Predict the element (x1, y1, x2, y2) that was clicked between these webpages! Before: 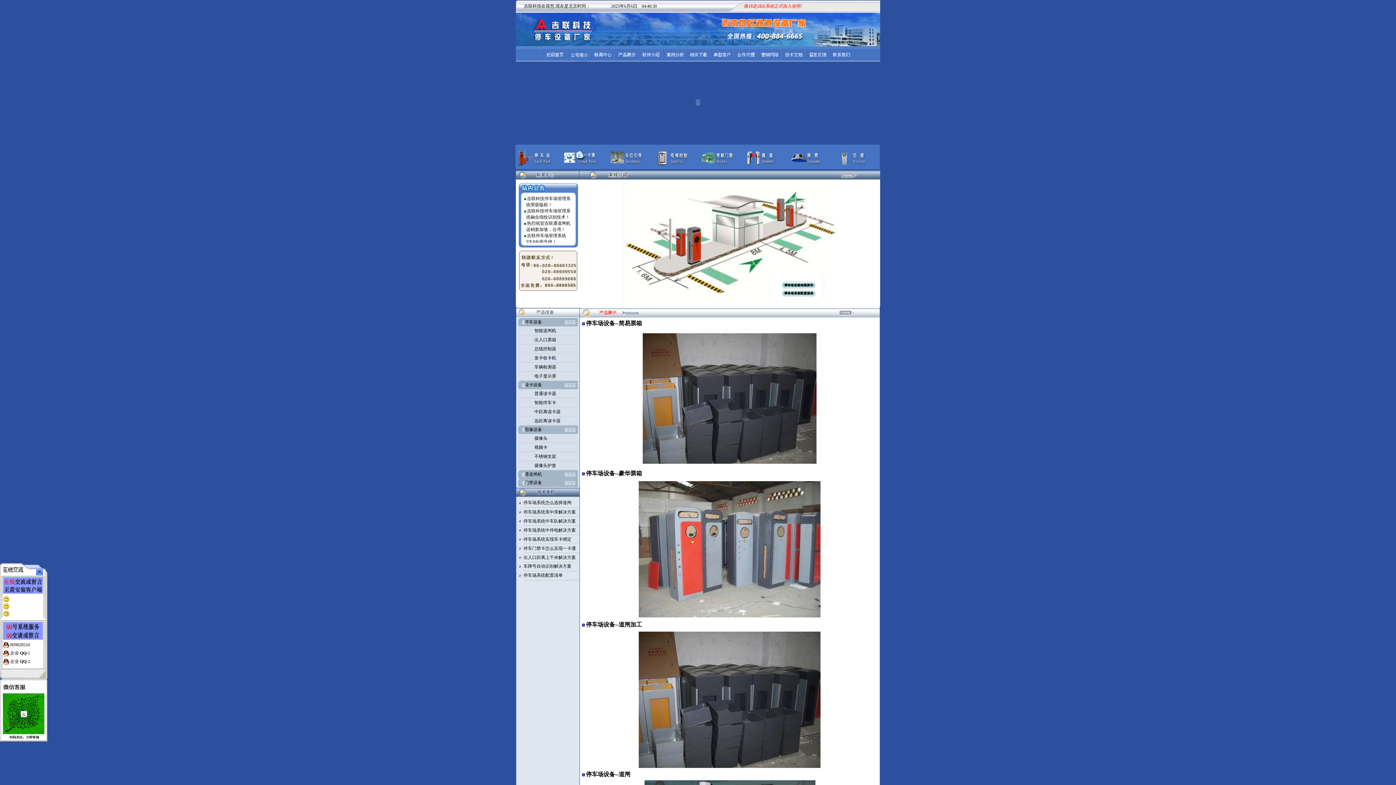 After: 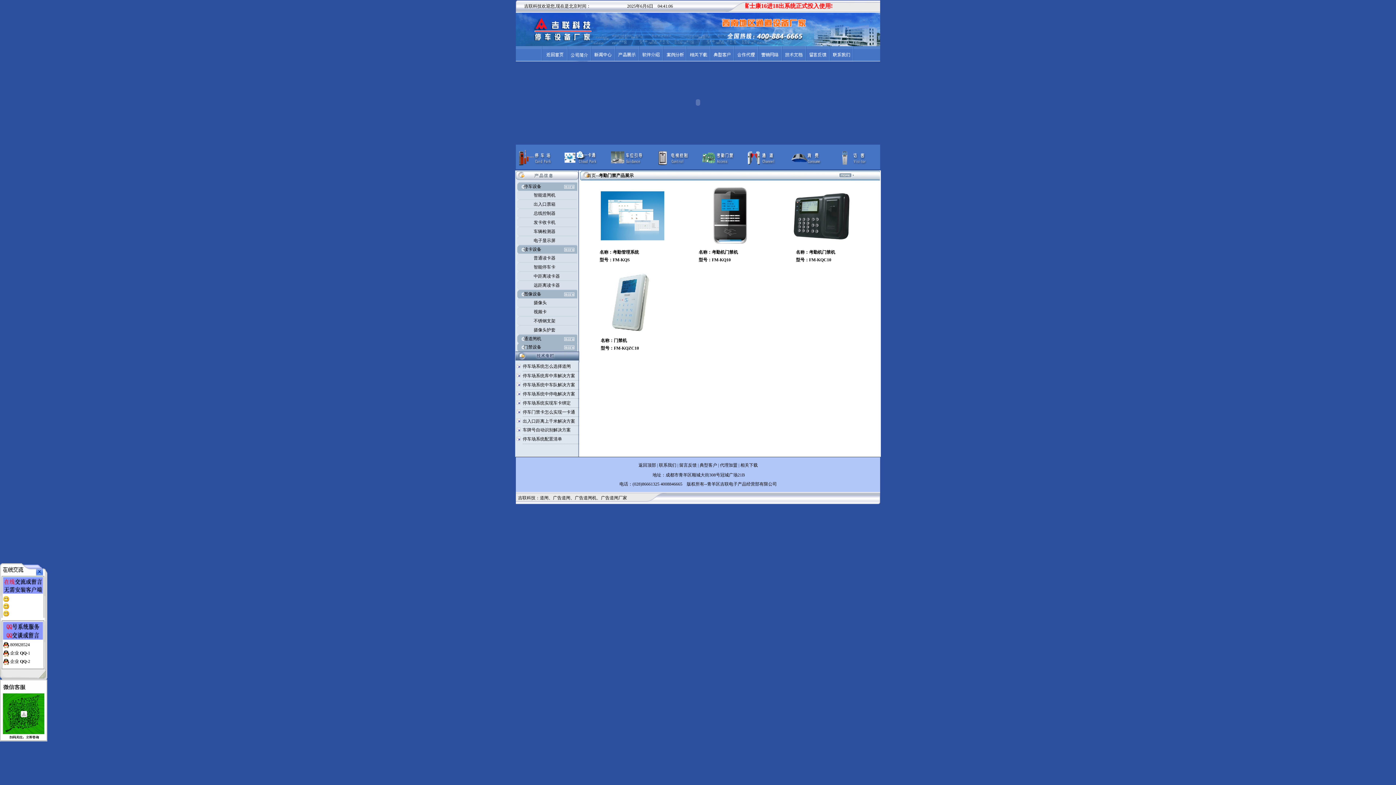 Action: label: 门禁设备 bbox: (524, 480, 542, 485)